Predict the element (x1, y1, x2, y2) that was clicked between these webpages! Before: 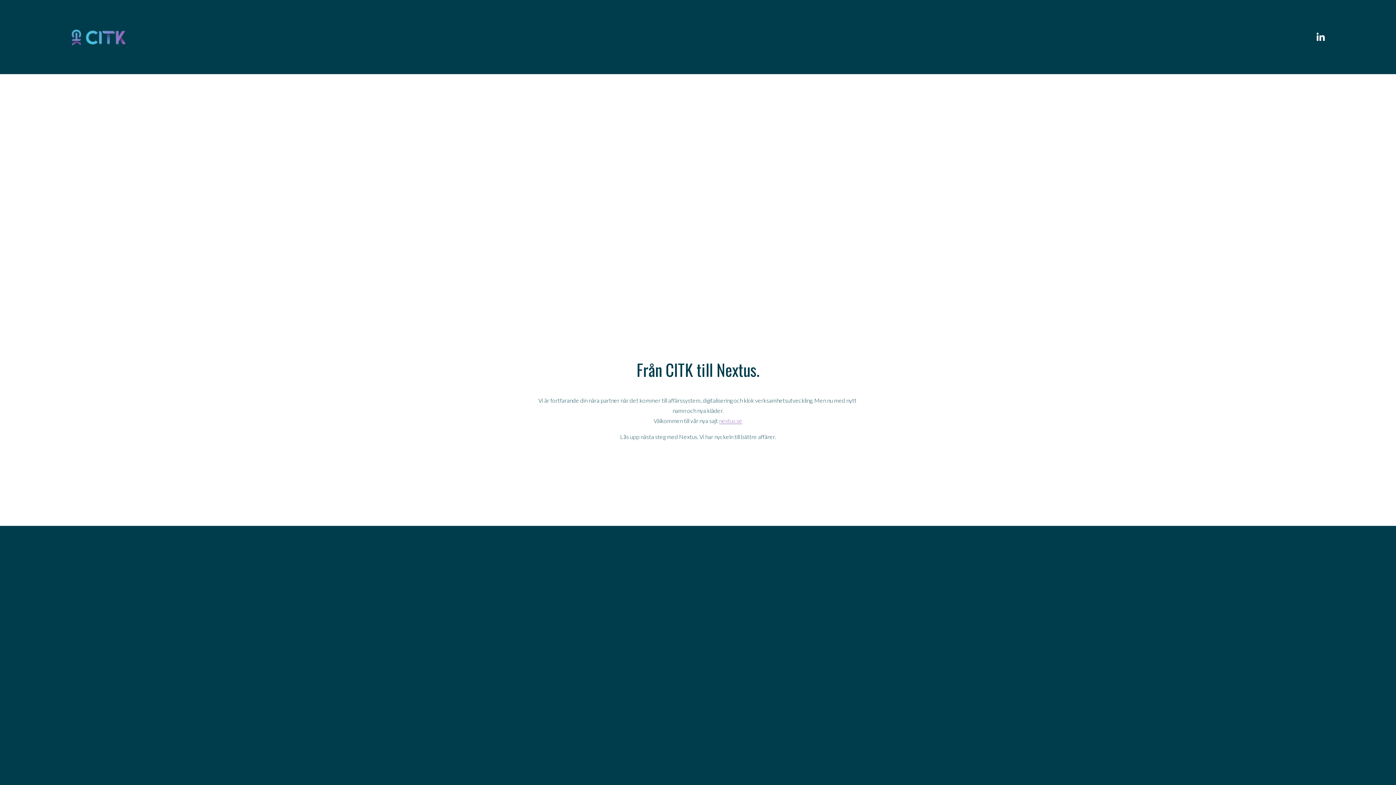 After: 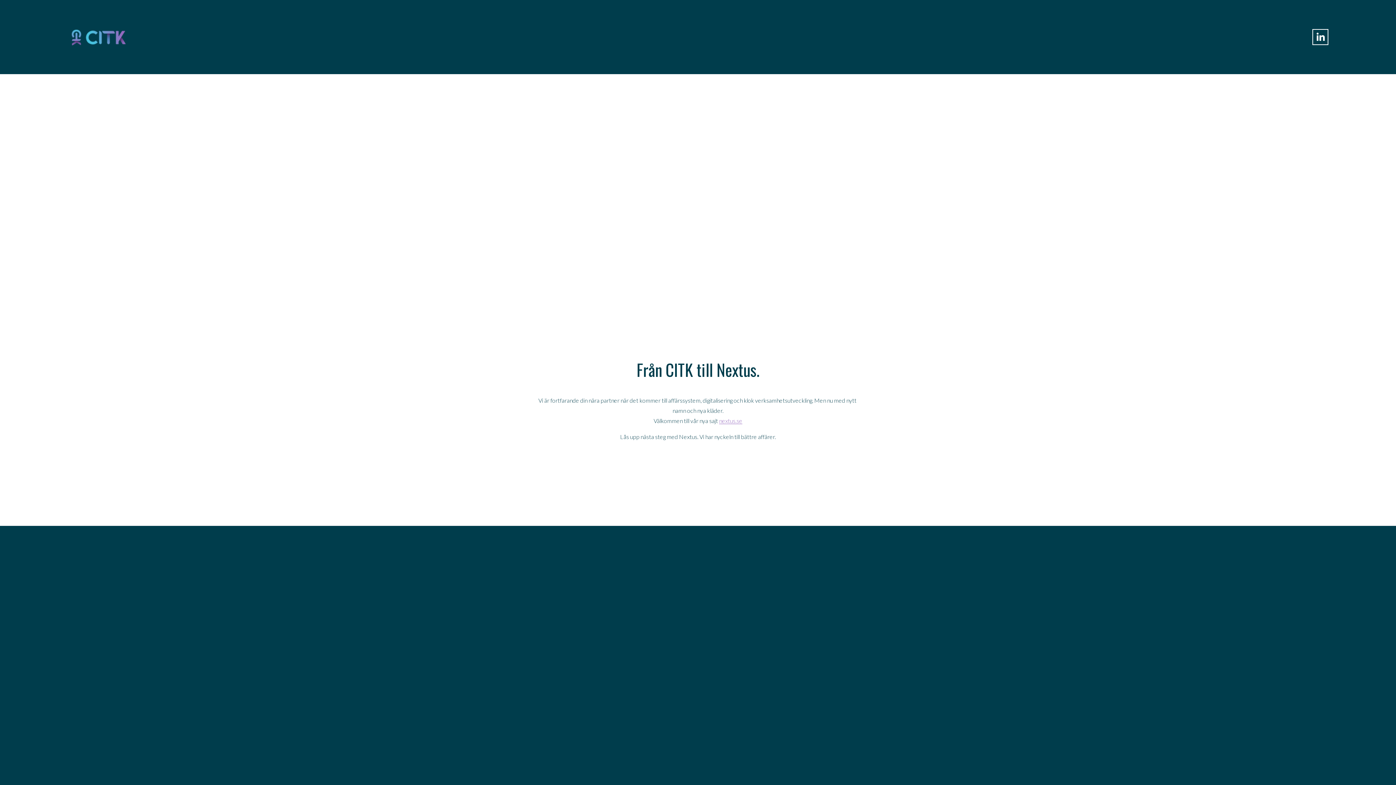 Action: label: LinkedIn bbox: (1314, 31, 1326, 42)